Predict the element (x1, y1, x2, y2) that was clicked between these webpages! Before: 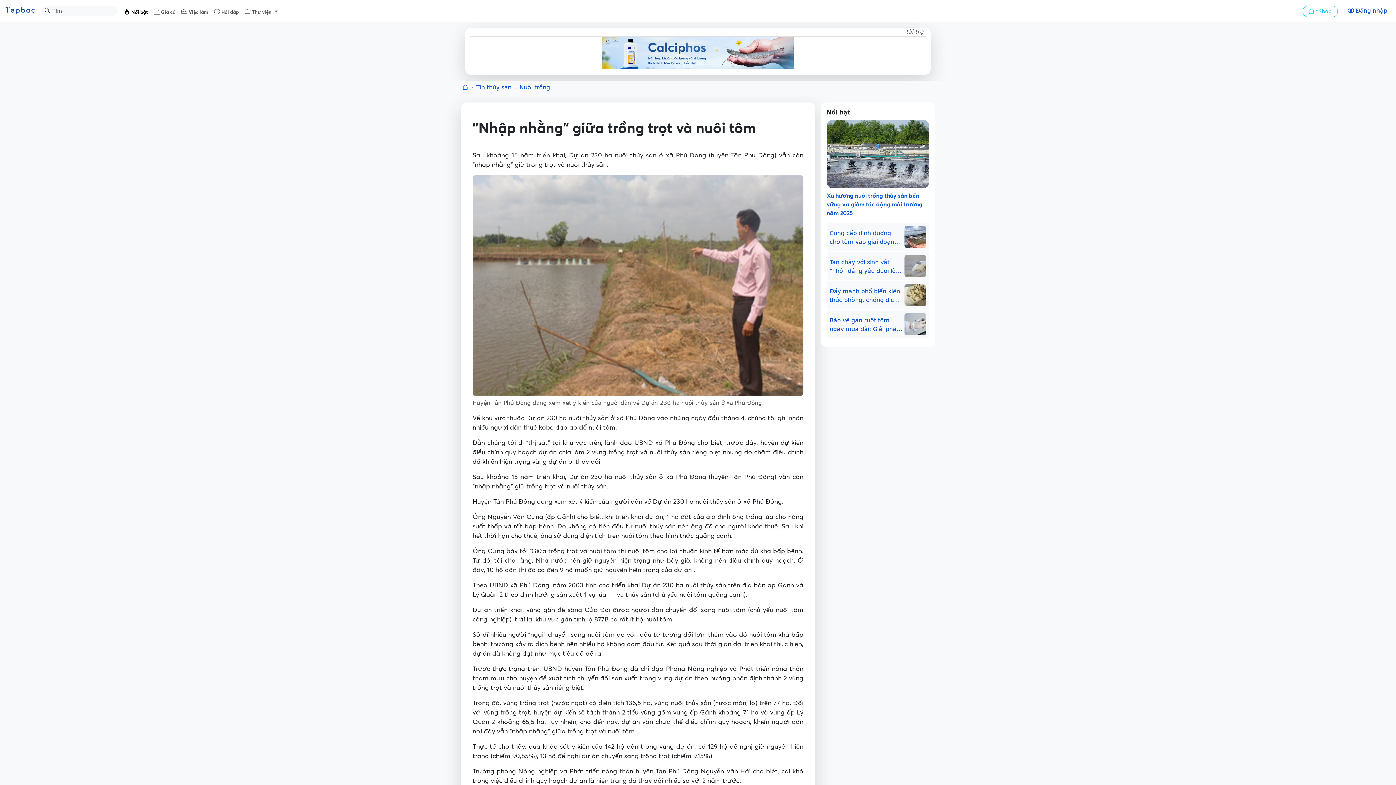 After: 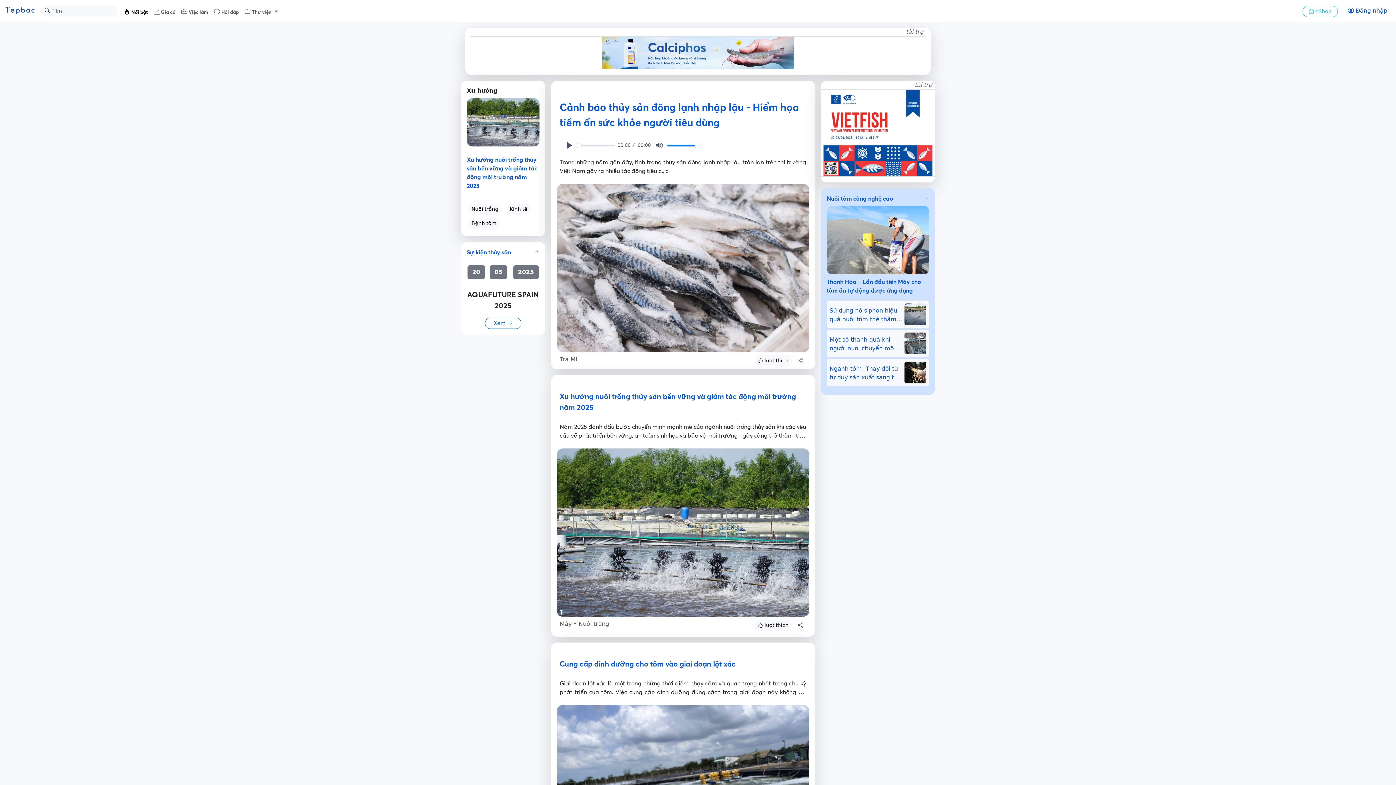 Action: bbox: (462, 84, 468, 90)